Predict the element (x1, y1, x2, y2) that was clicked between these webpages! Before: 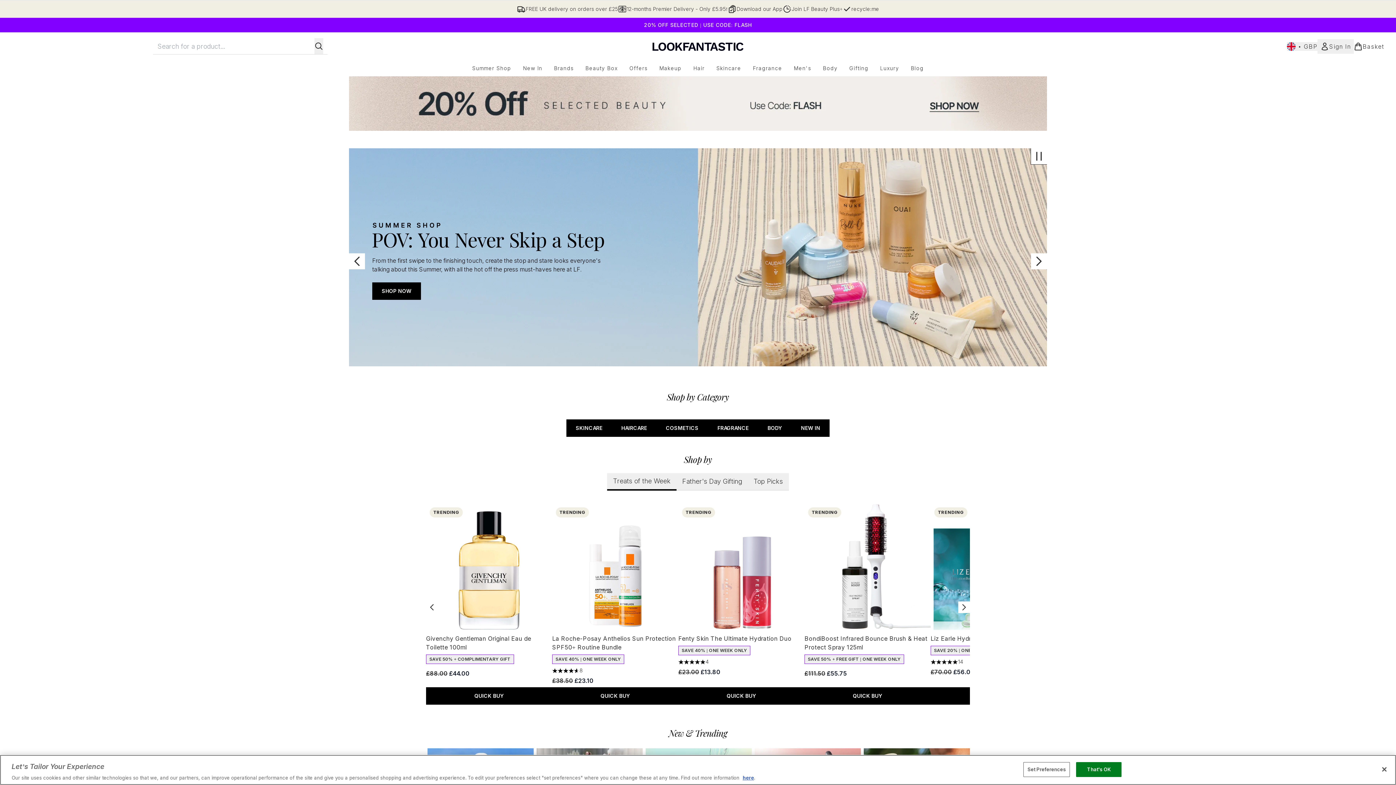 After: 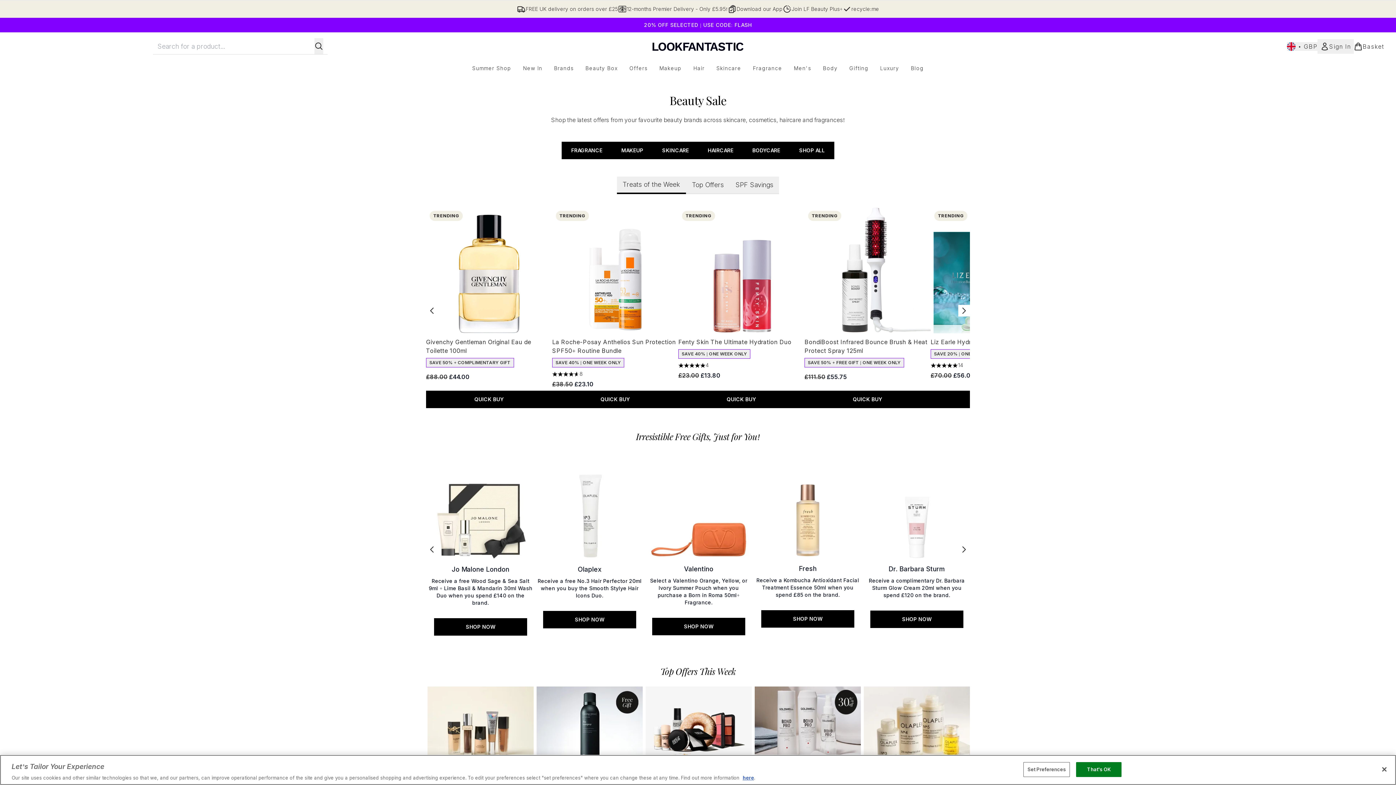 Action: label: Offers bbox: (623, 64, 653, 72)